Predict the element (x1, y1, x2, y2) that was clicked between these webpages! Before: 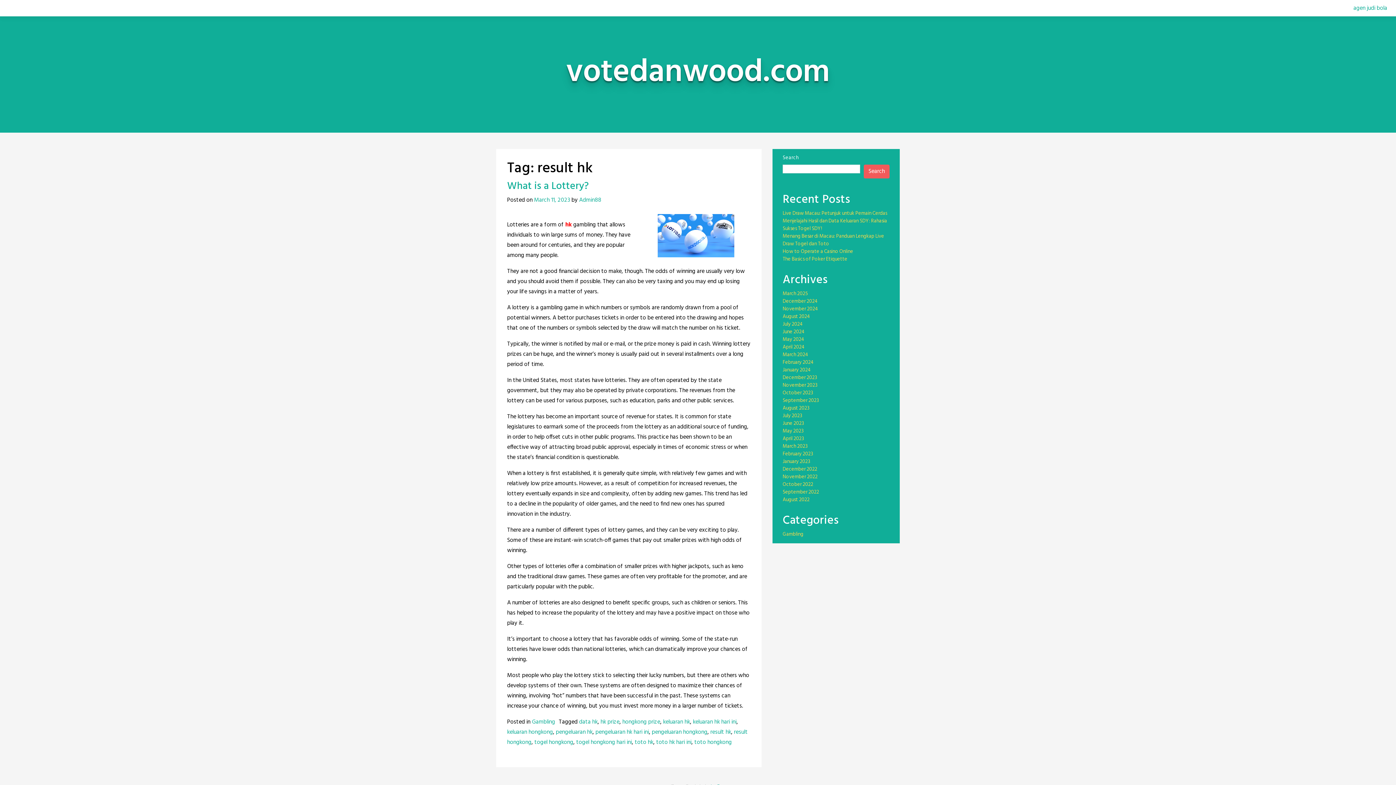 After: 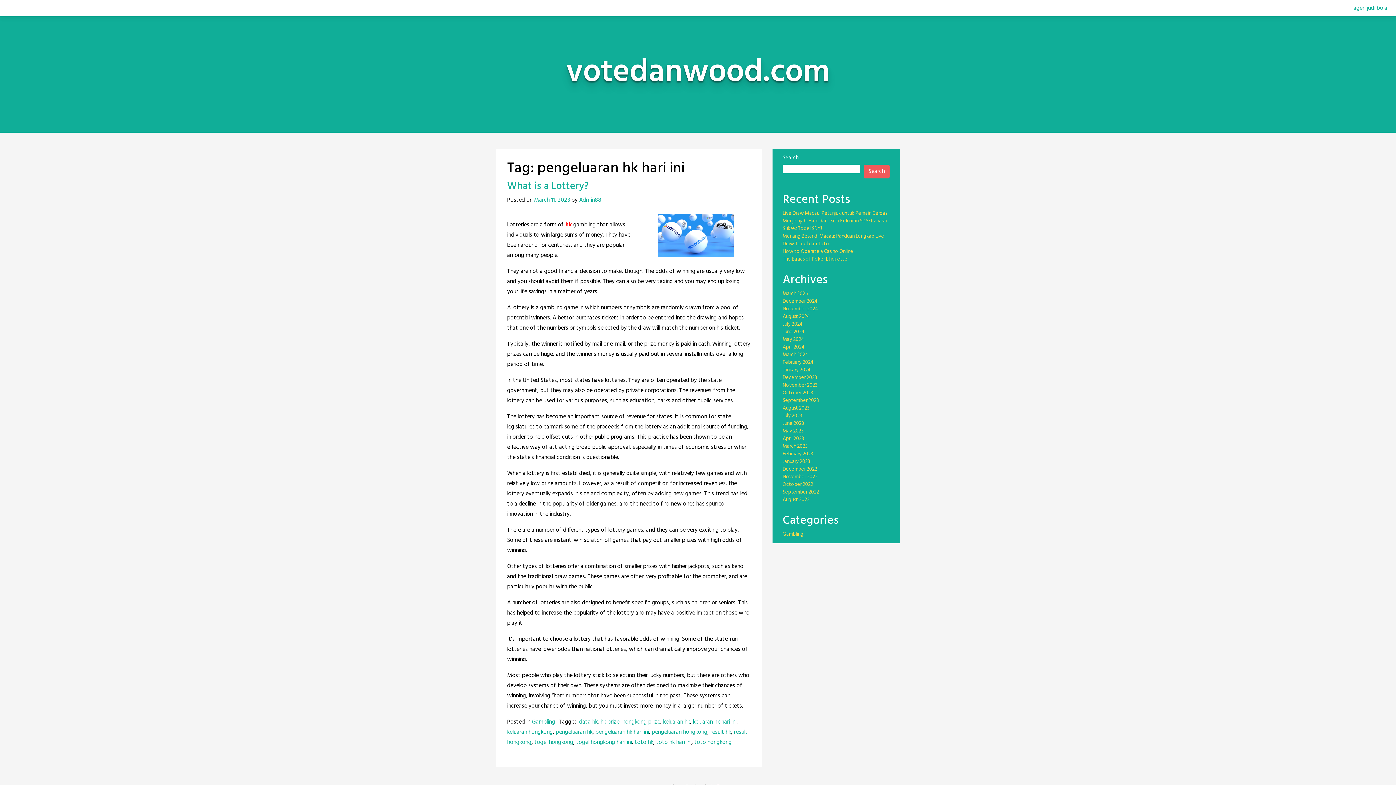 Action: label: pengeluaran hk hari ini bbox: (595, 728, 649, 737)